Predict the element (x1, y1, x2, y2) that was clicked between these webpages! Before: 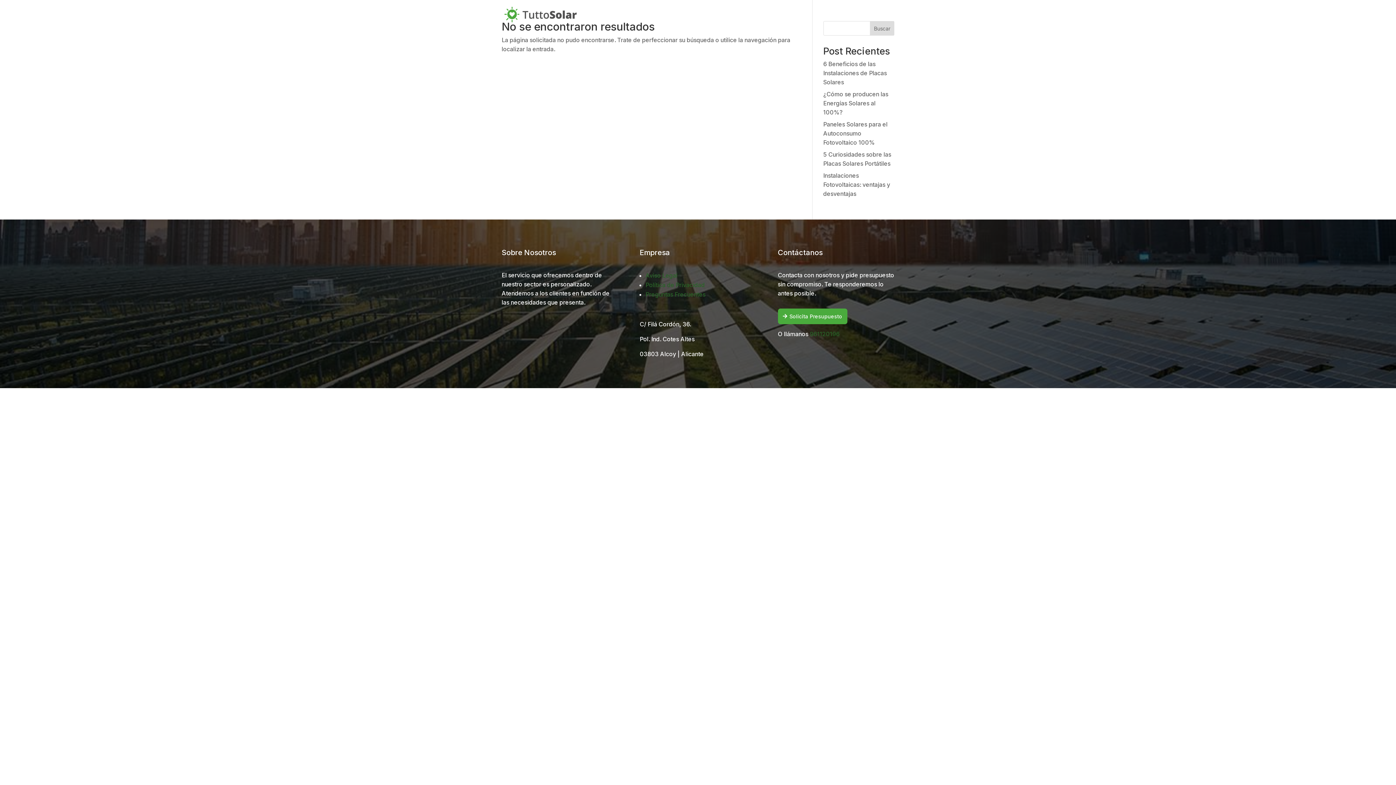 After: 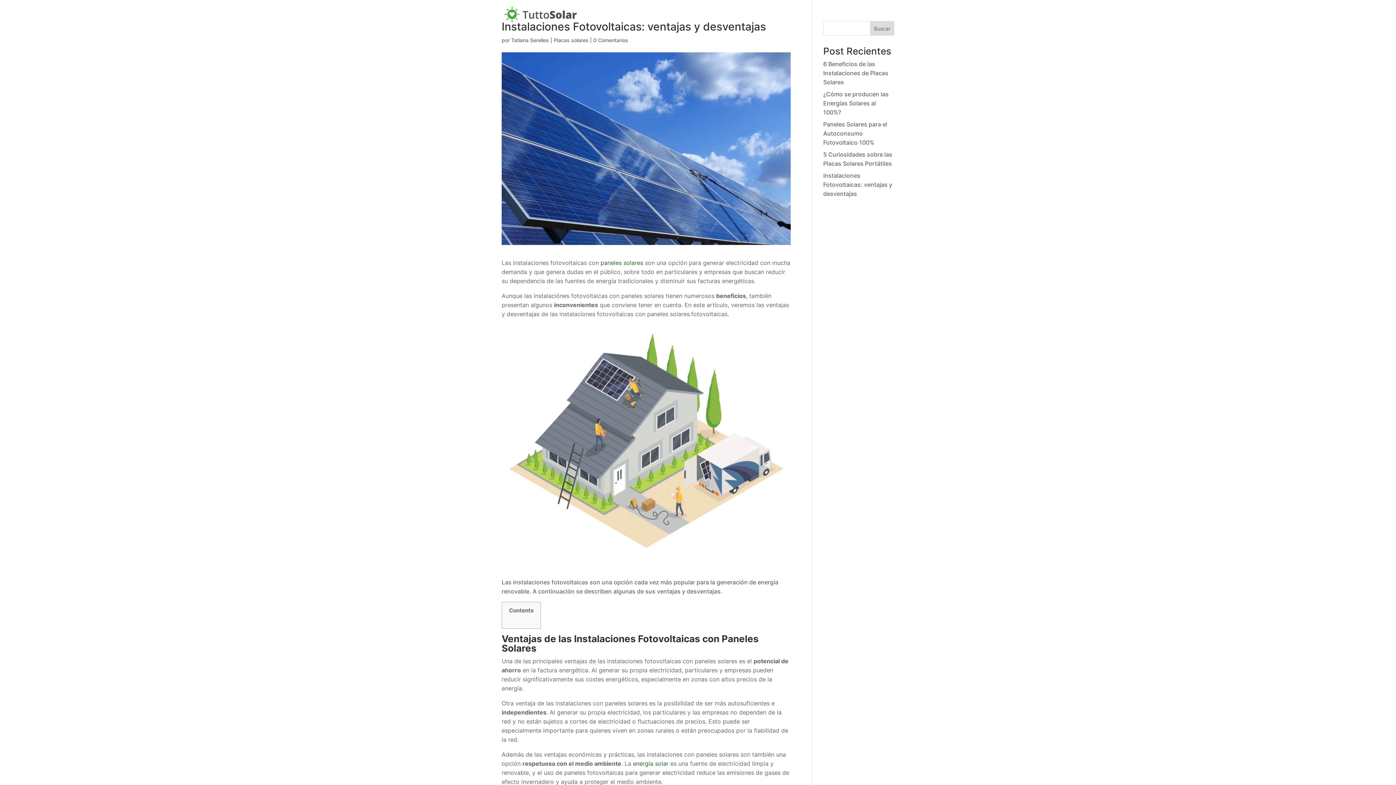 Action: bbox: (823, 172, 890, 197) label: Instalaciones Fotovoltaicas: ventajas y desventajas